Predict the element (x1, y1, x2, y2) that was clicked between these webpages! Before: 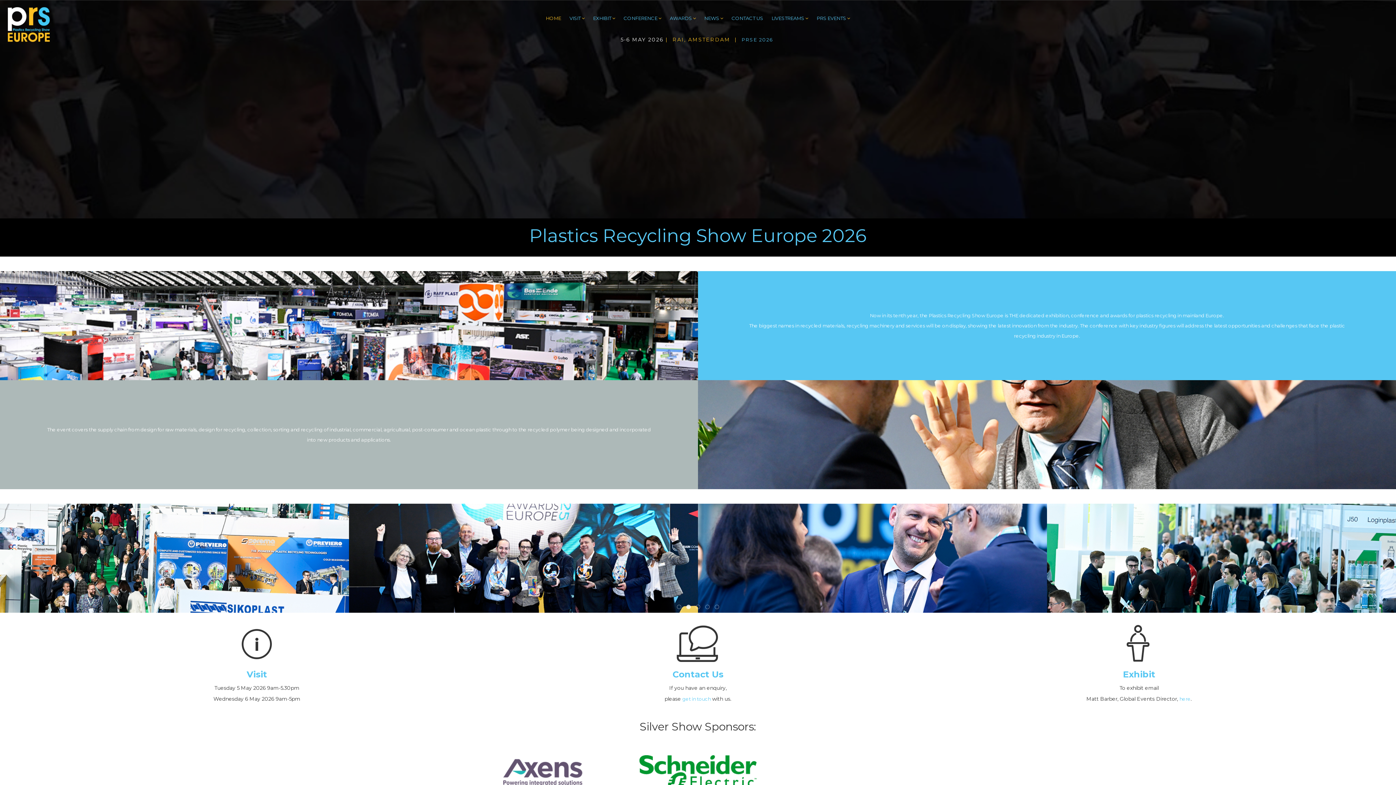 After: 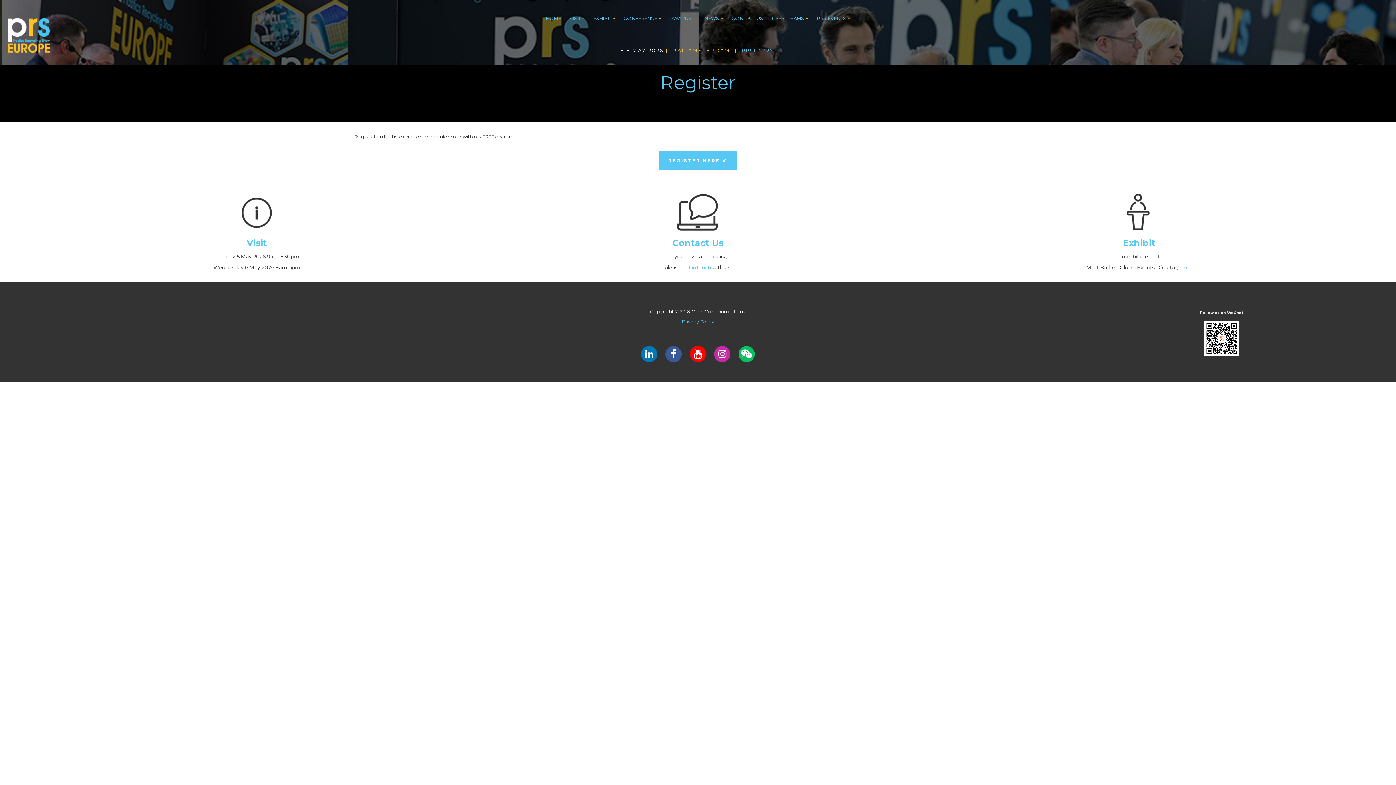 Action: bbox: (233, 641, 280, 647)